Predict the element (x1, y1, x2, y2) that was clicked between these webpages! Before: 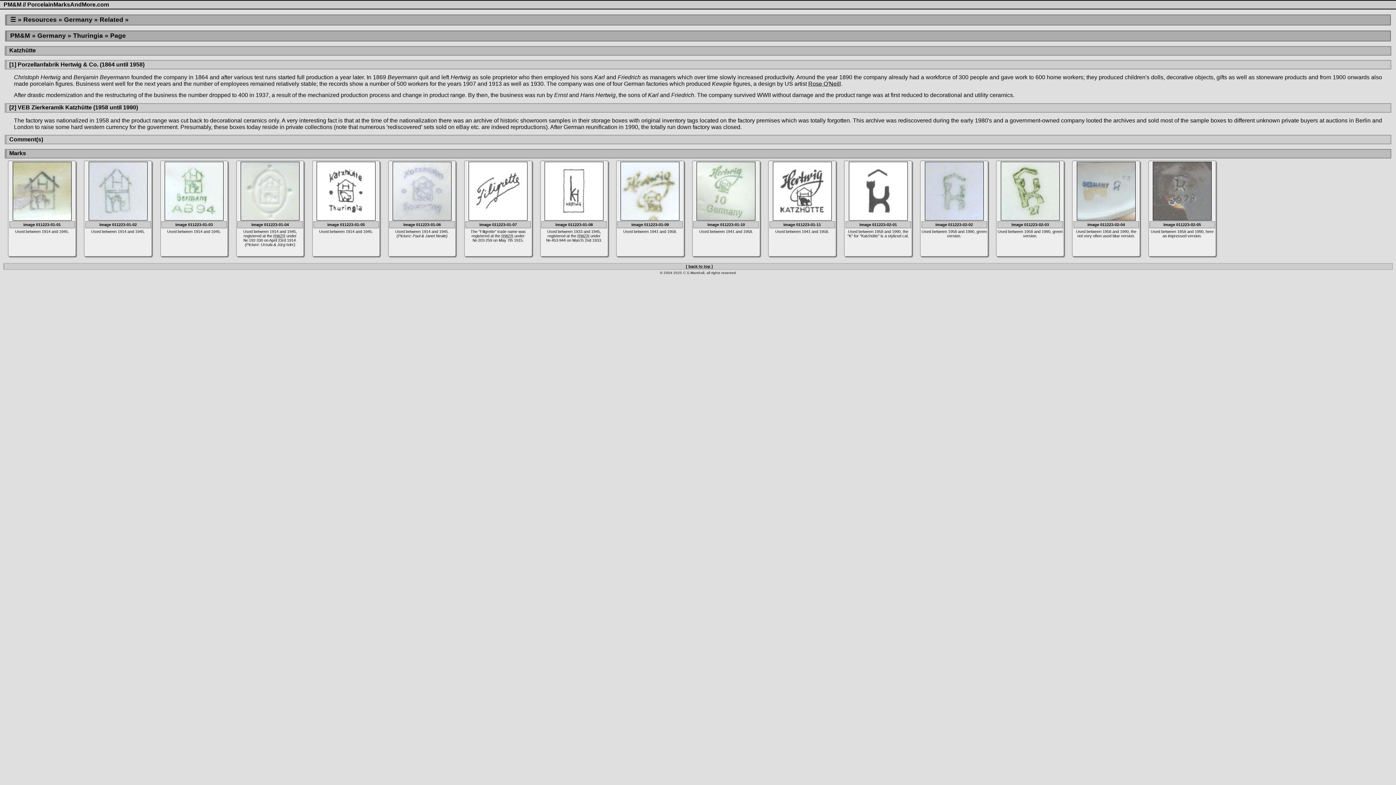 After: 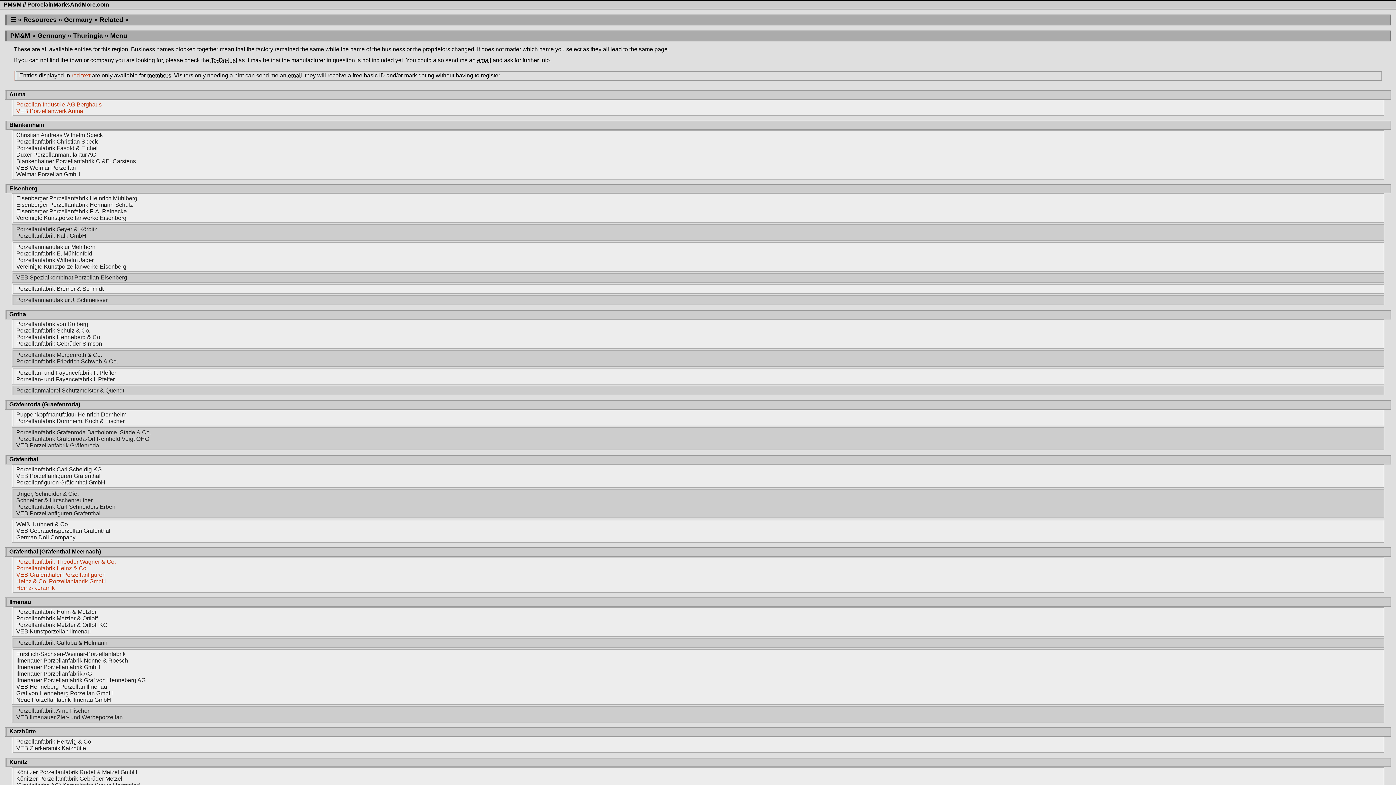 Action: bbox: (73, 31, 110, 39) label: Thuringia